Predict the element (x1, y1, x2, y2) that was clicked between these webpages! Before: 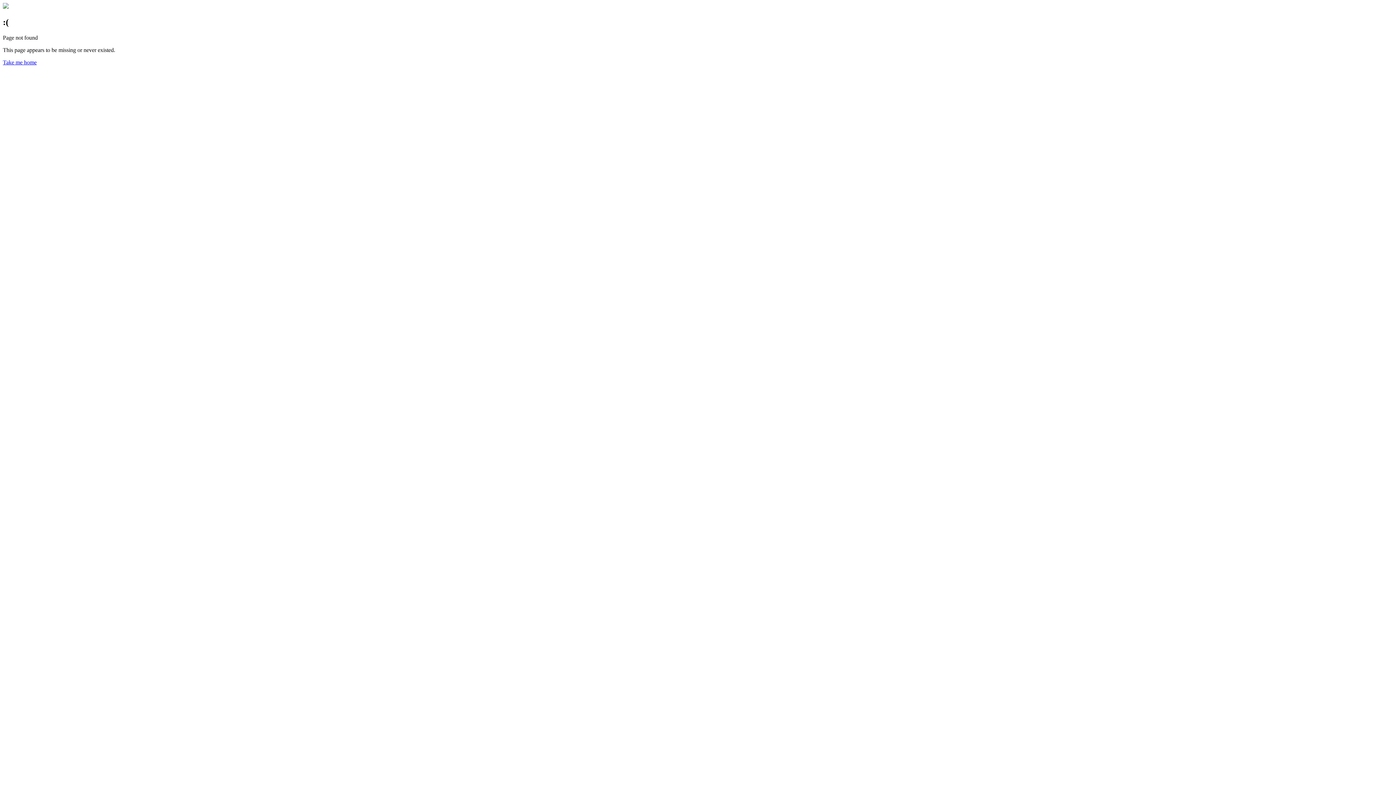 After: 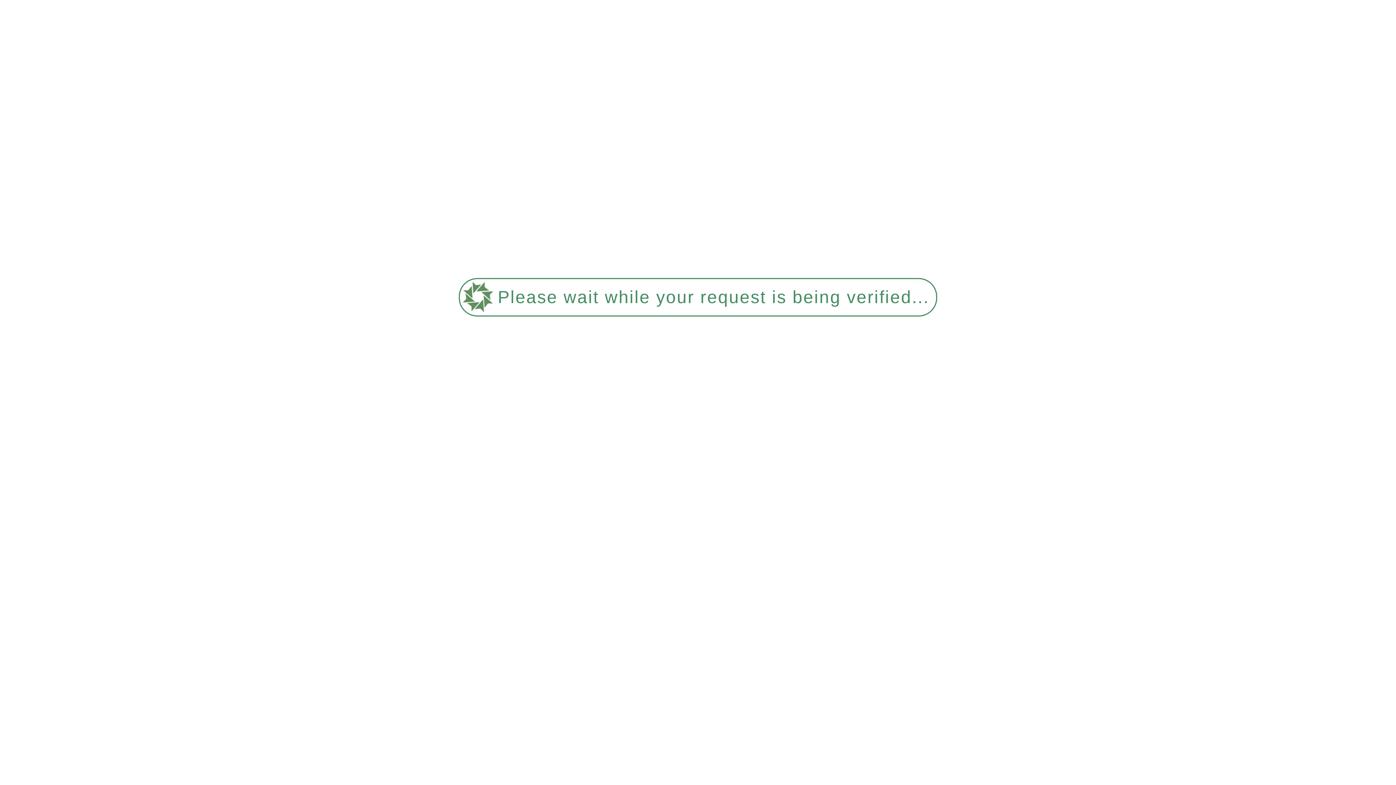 Action: bbox: (2, 3, 8, 9)